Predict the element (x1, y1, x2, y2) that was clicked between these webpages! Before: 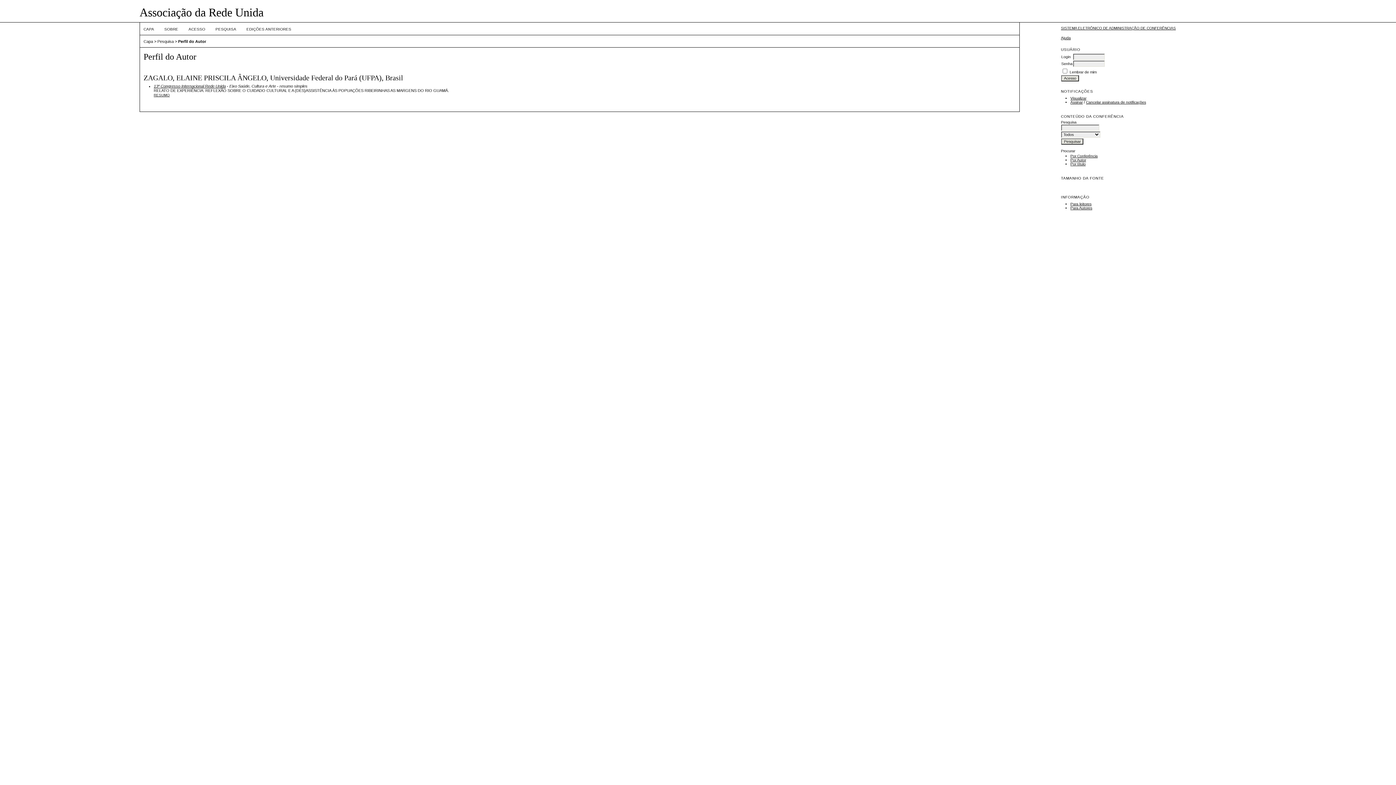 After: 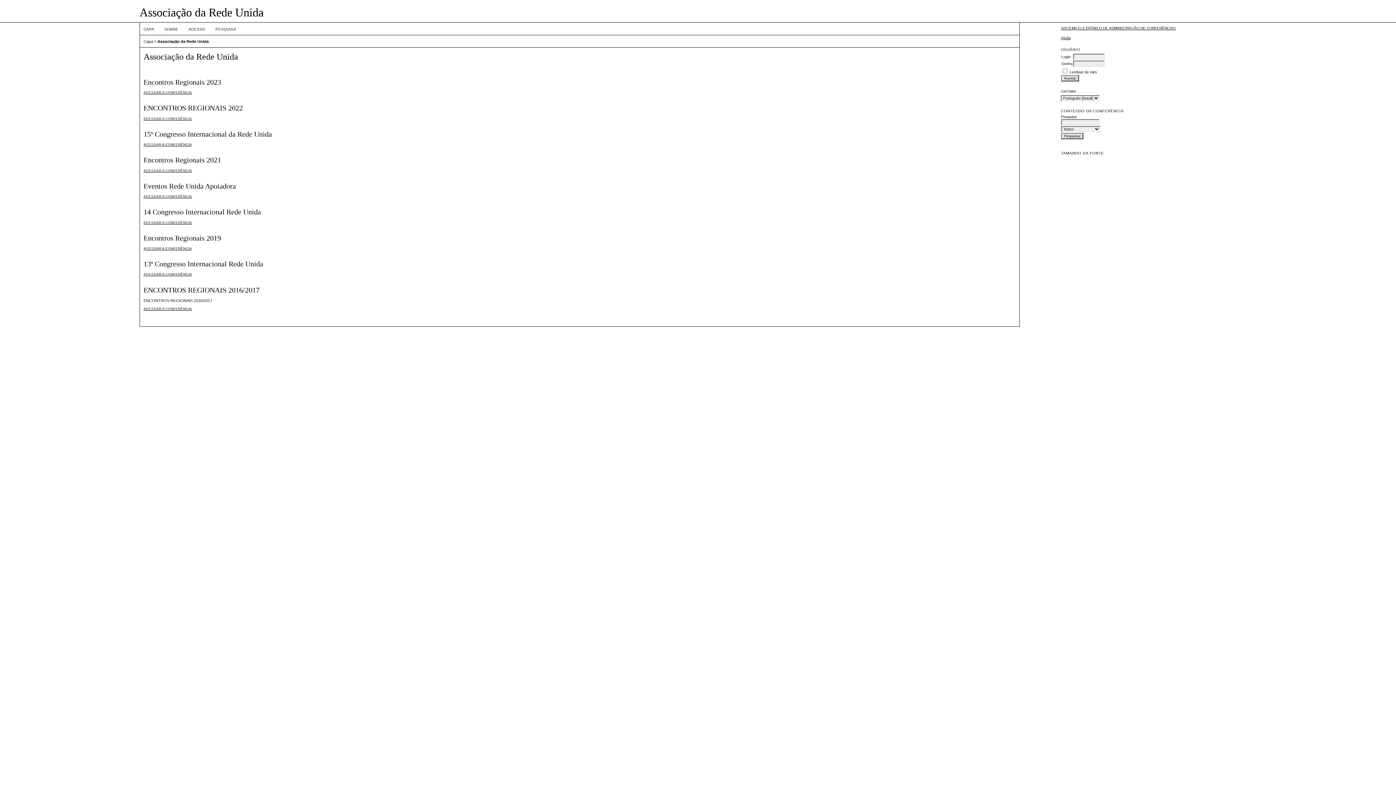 Action: label: CAPA bbox: (143, 27, 154, 31)